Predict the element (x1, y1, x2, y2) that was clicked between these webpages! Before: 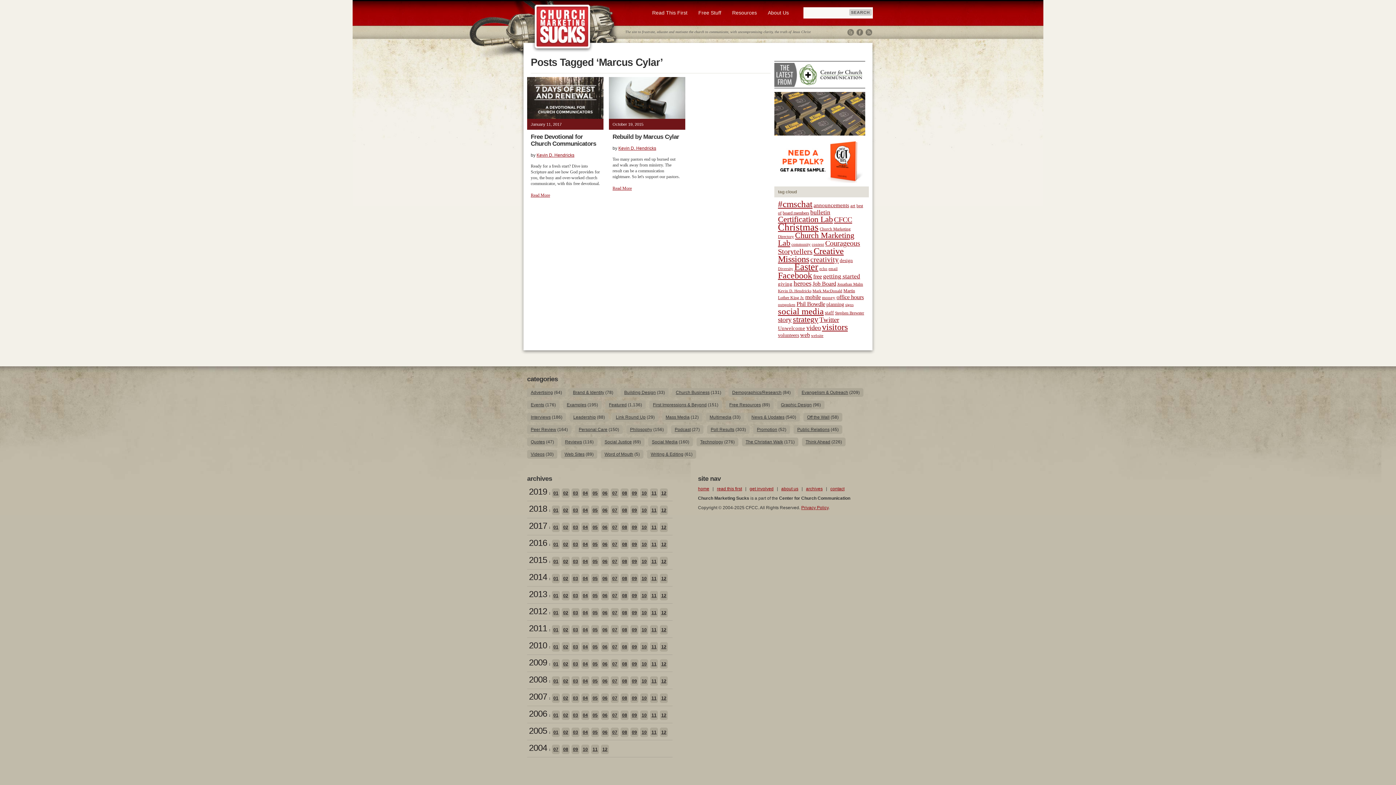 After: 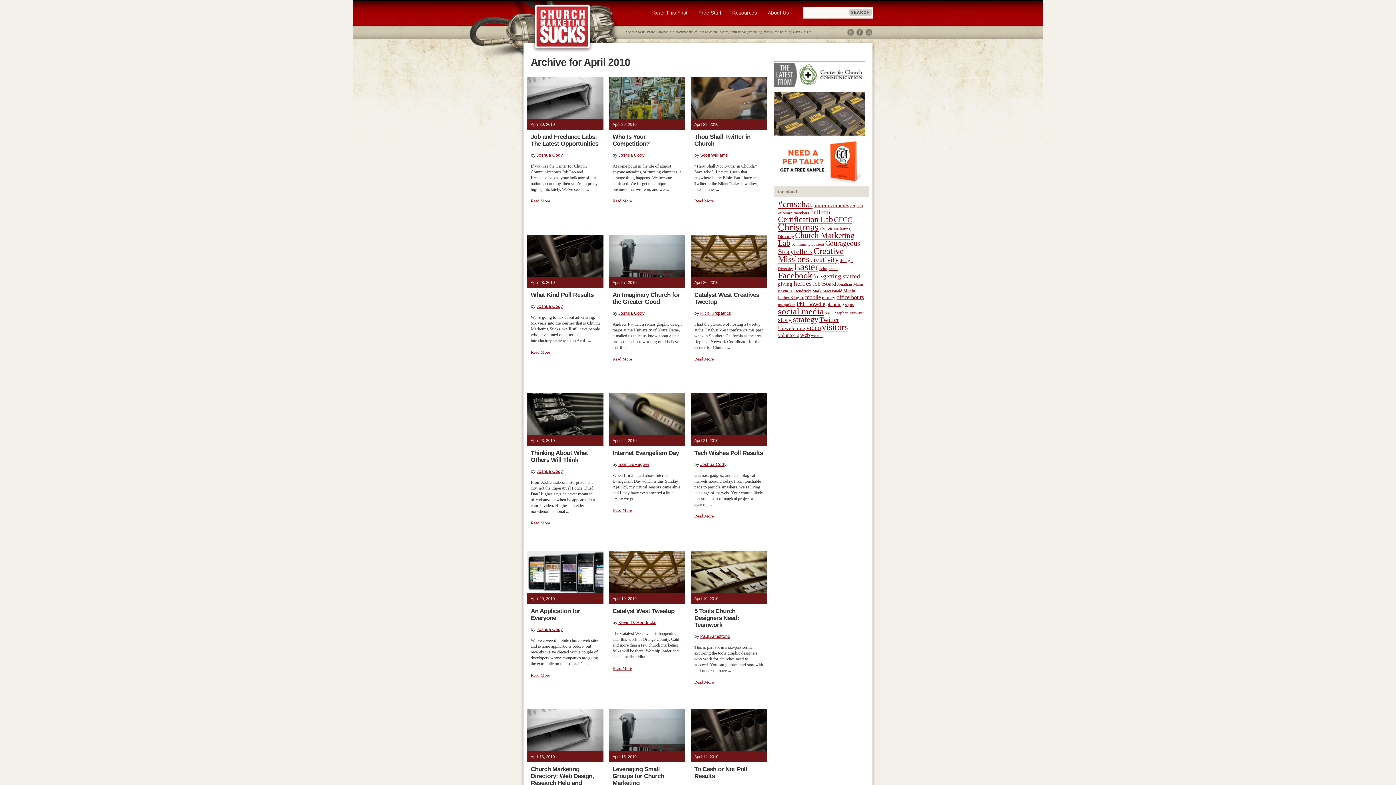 Action: label: 04 bbox: (581, 642, 589, 652)